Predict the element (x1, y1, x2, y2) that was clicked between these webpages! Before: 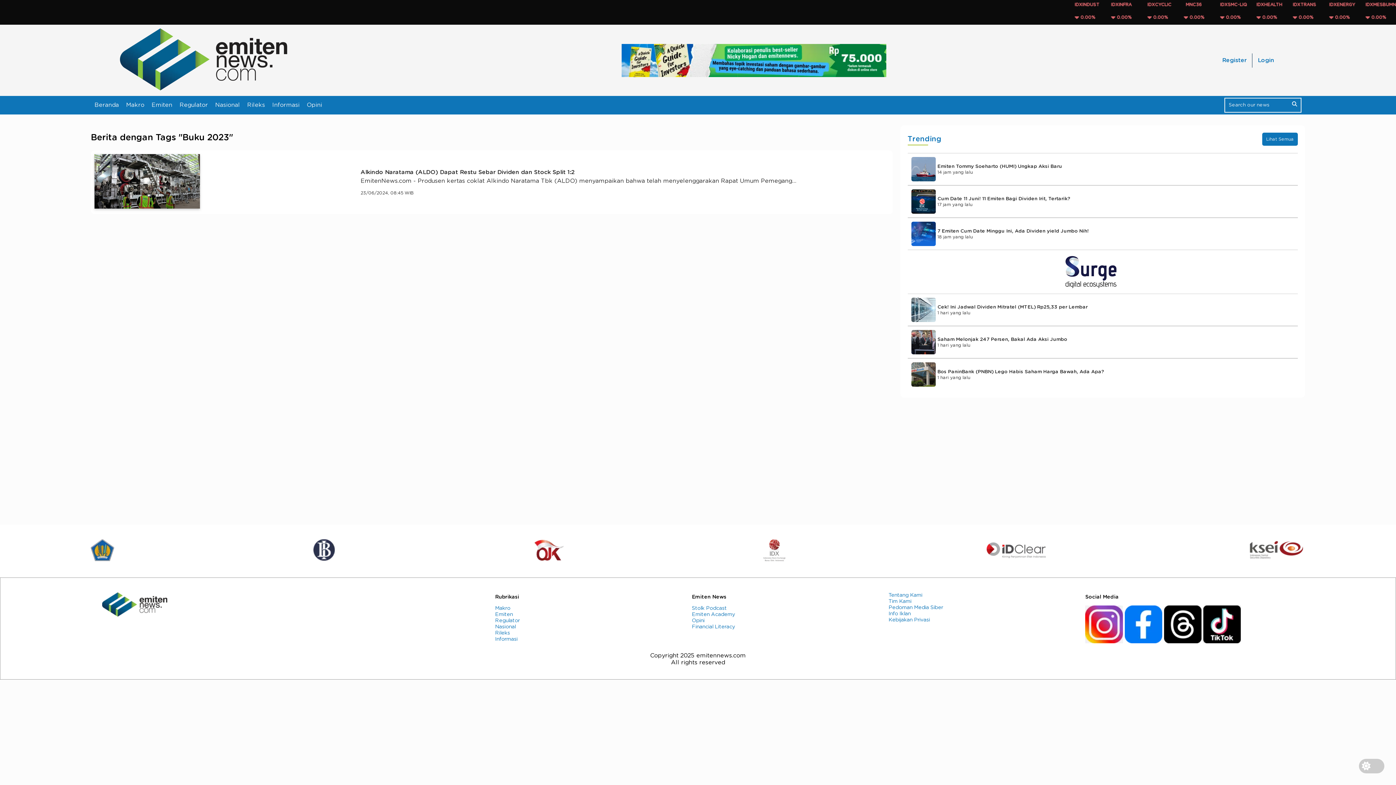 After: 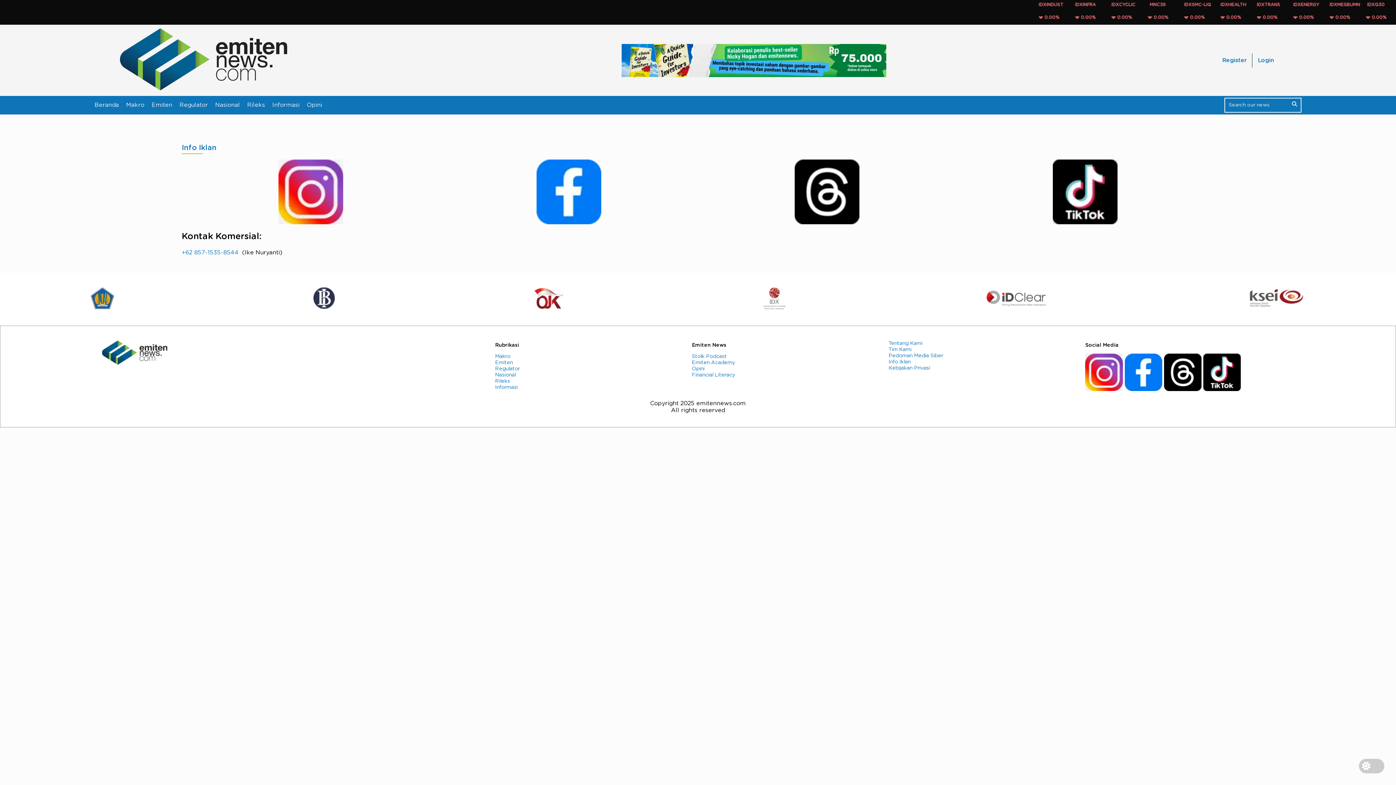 Action: bbox: (888, 611, 1077, 617) label: Info Iklan